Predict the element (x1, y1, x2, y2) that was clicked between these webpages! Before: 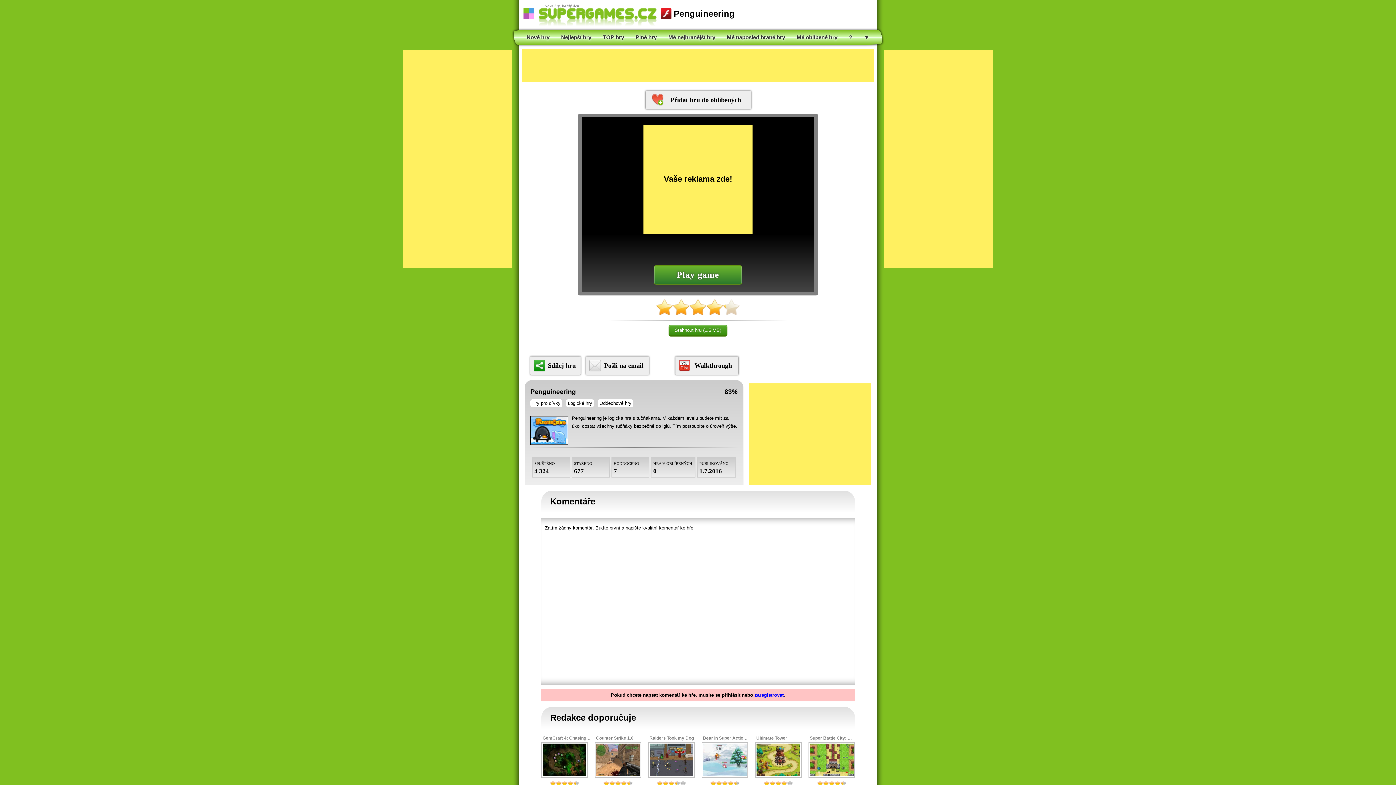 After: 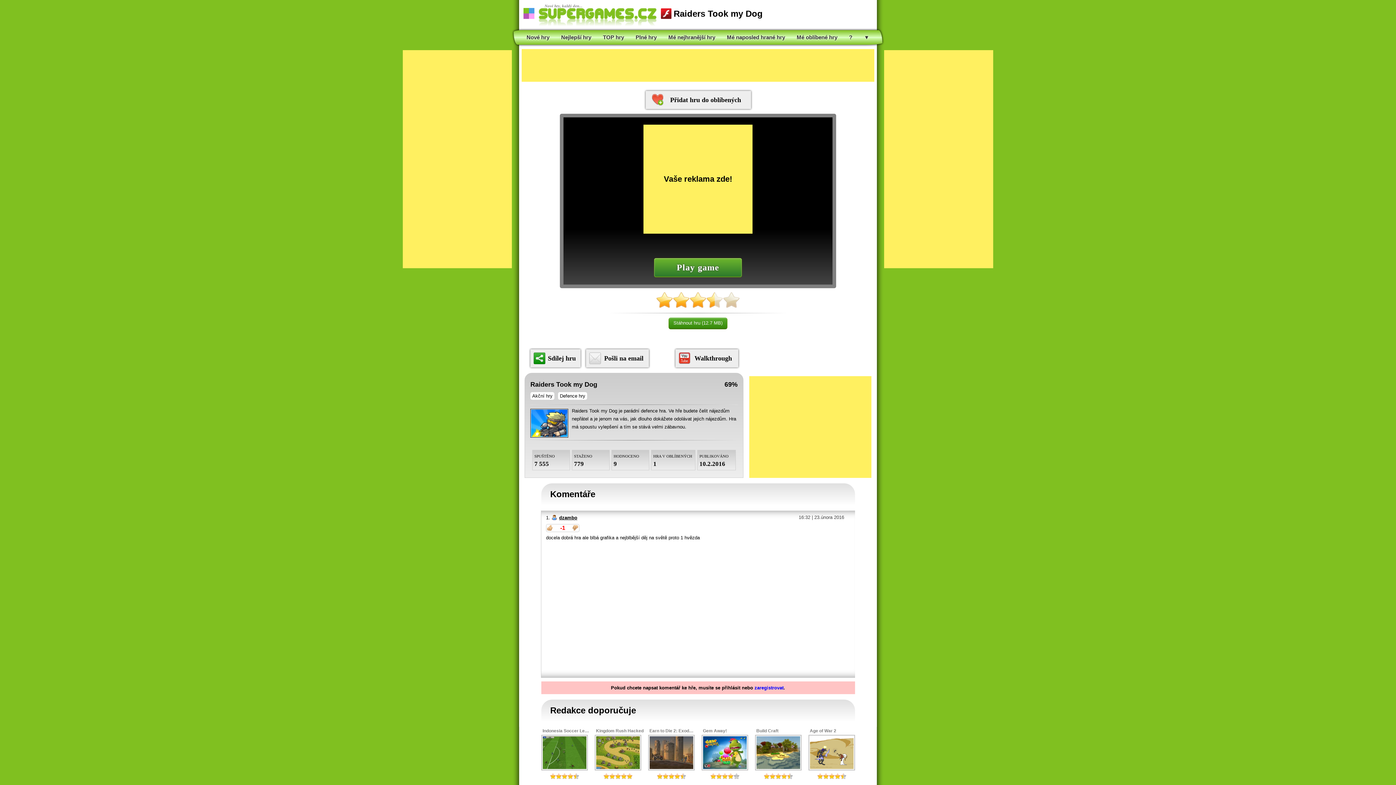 Action: label: Raiders Took my Dog bbox: (649, 736, 686, 741)